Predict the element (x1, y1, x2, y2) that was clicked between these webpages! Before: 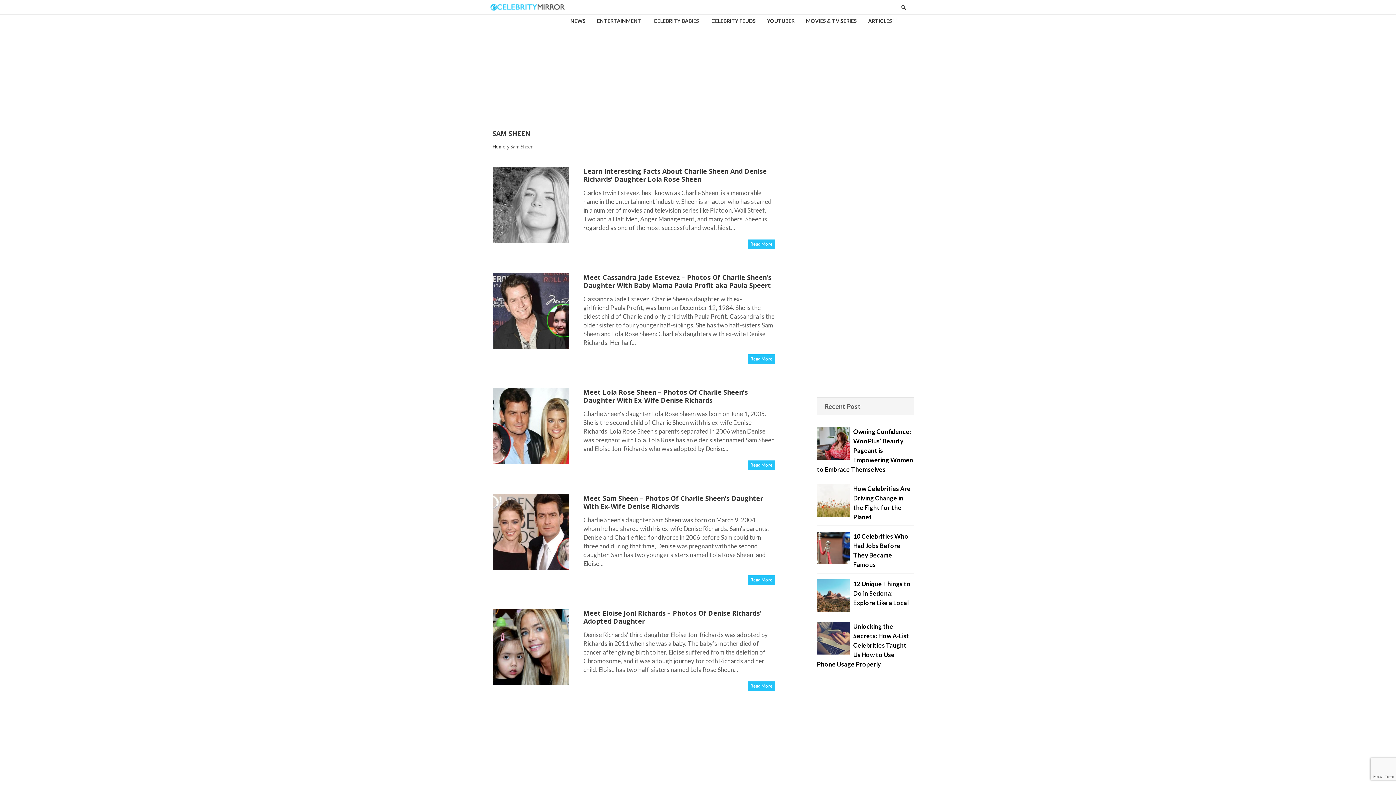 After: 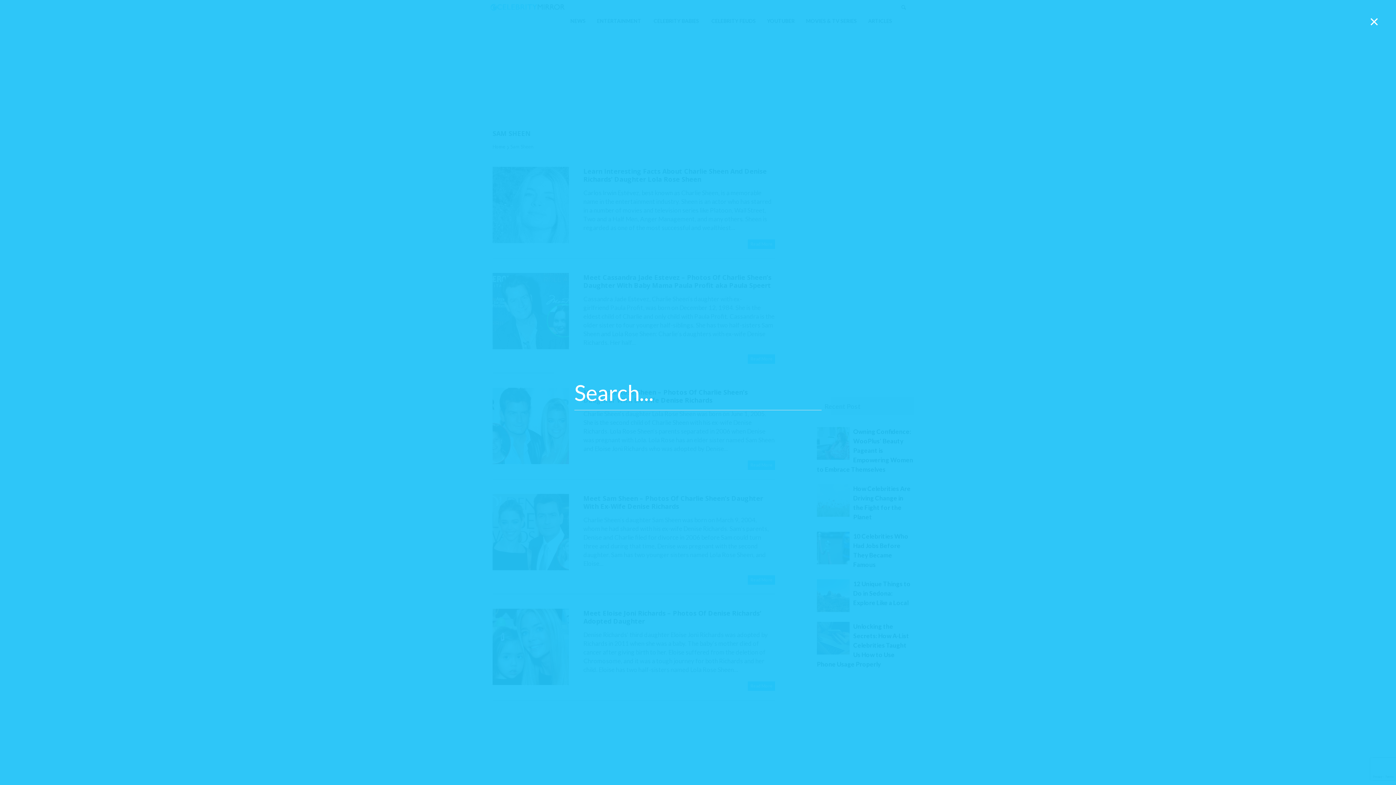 Action: bbox: (898, 2, 909, 12)